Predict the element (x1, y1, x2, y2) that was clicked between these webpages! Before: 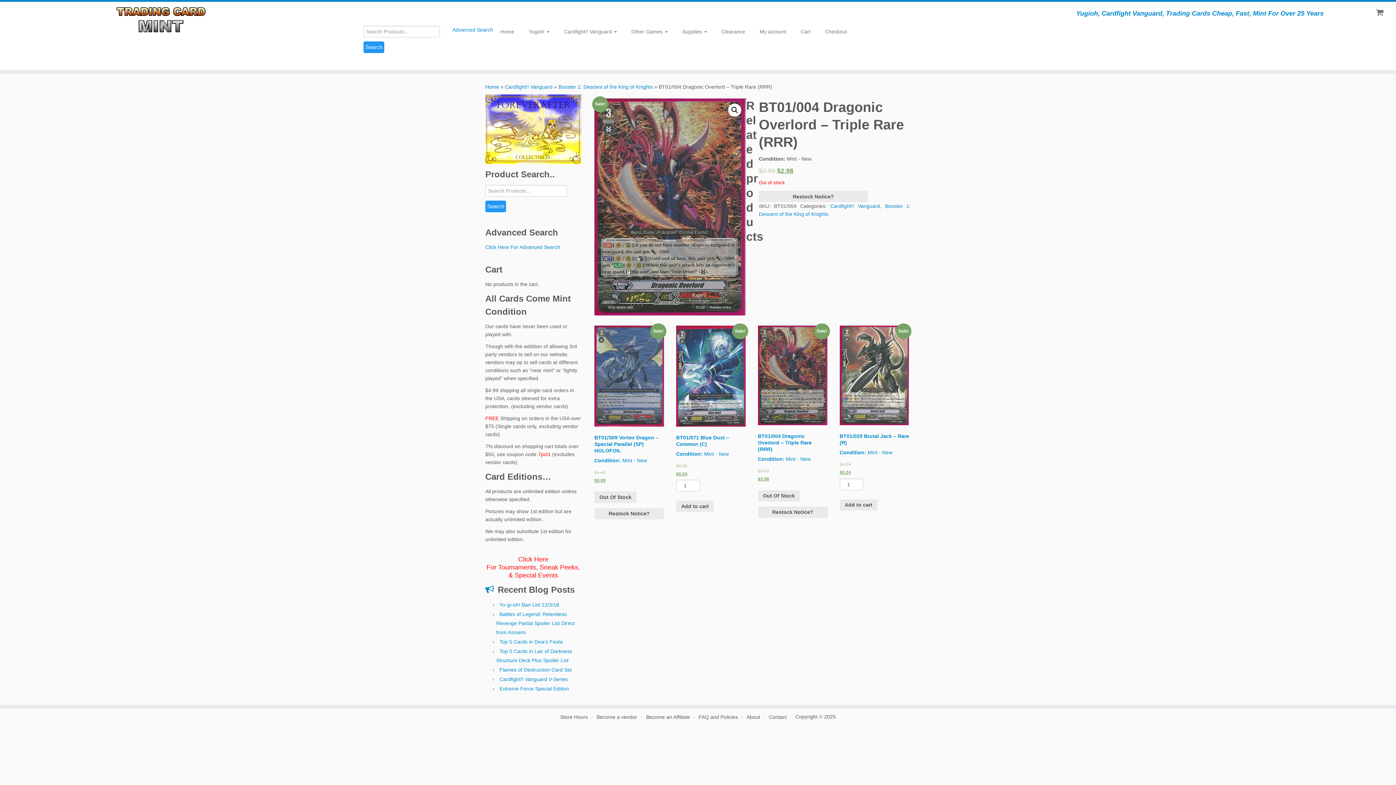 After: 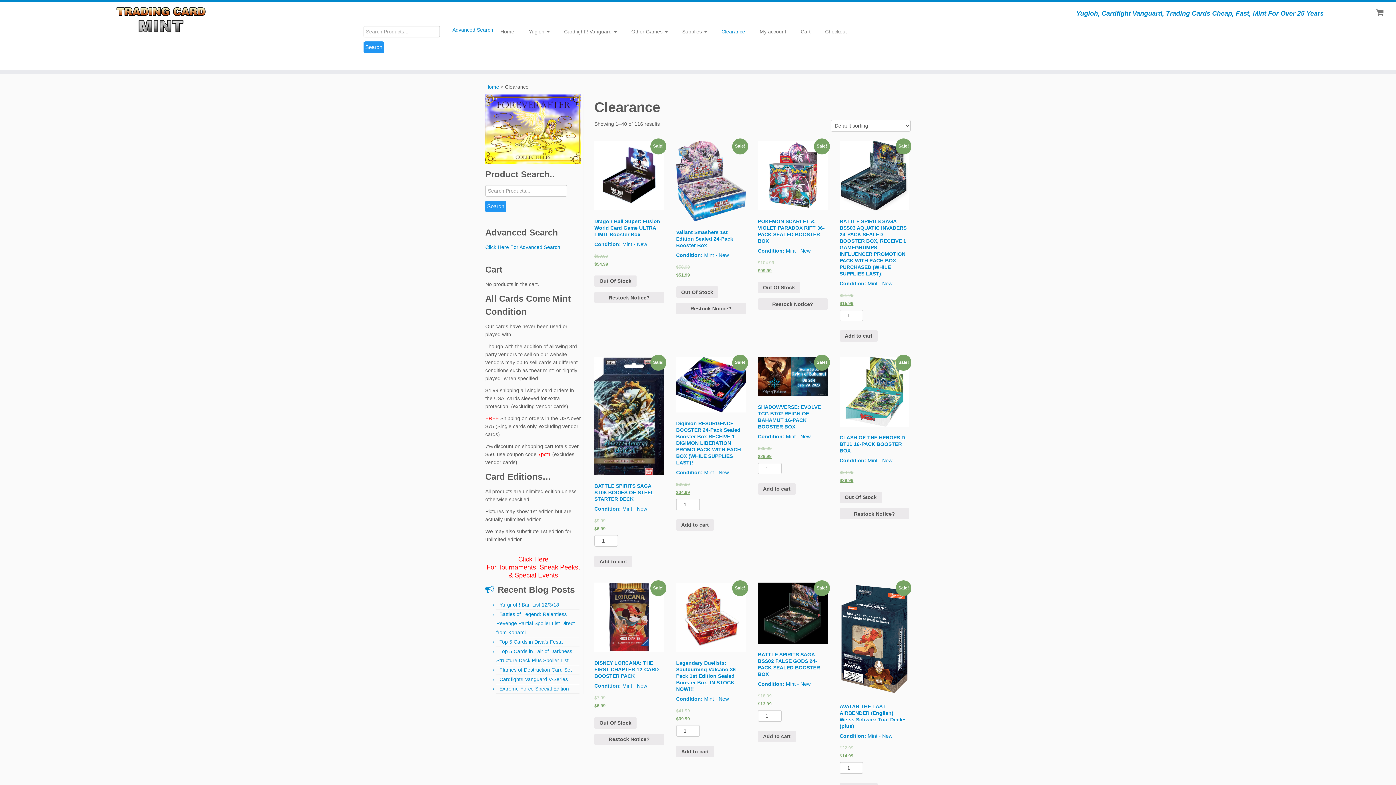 Action: bbox: (714, 25, 752, 37) label: Clearance